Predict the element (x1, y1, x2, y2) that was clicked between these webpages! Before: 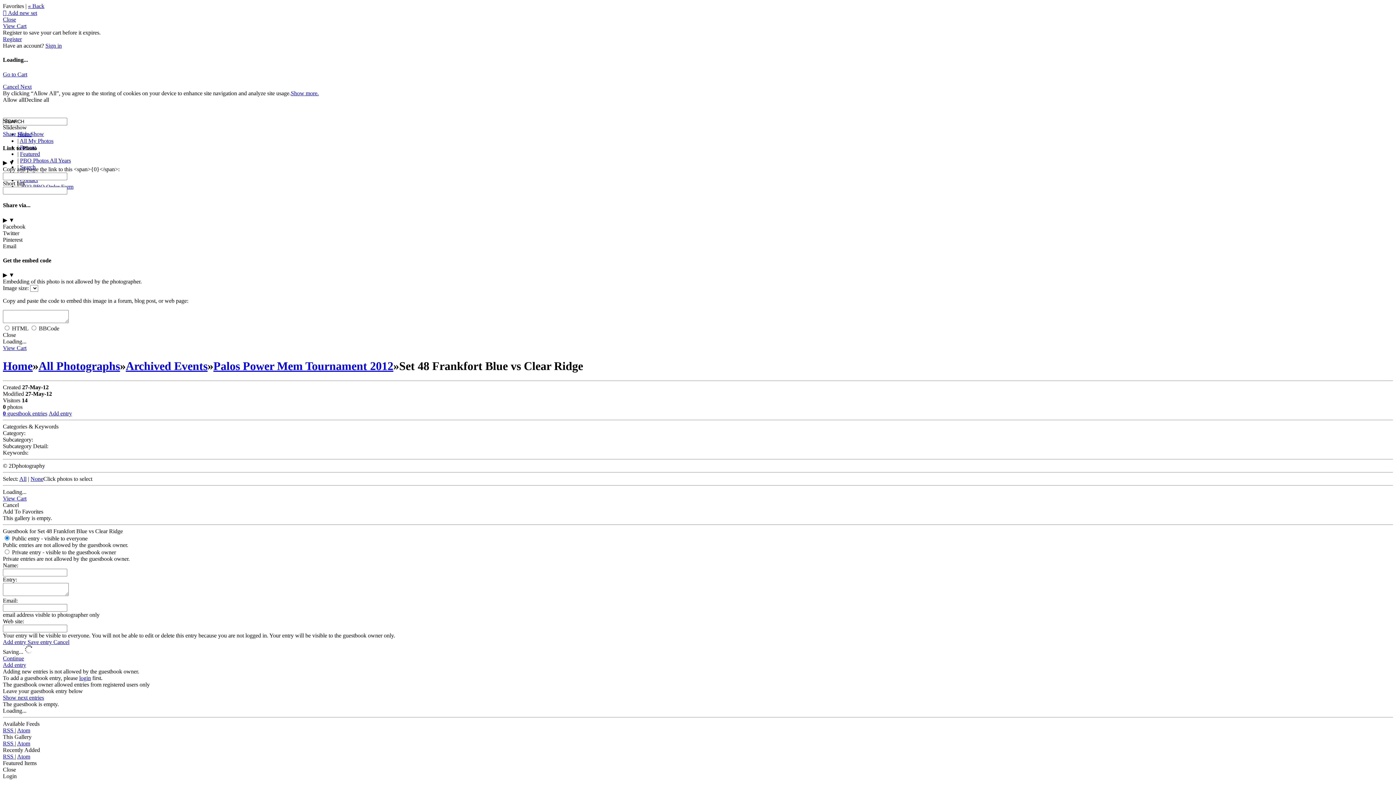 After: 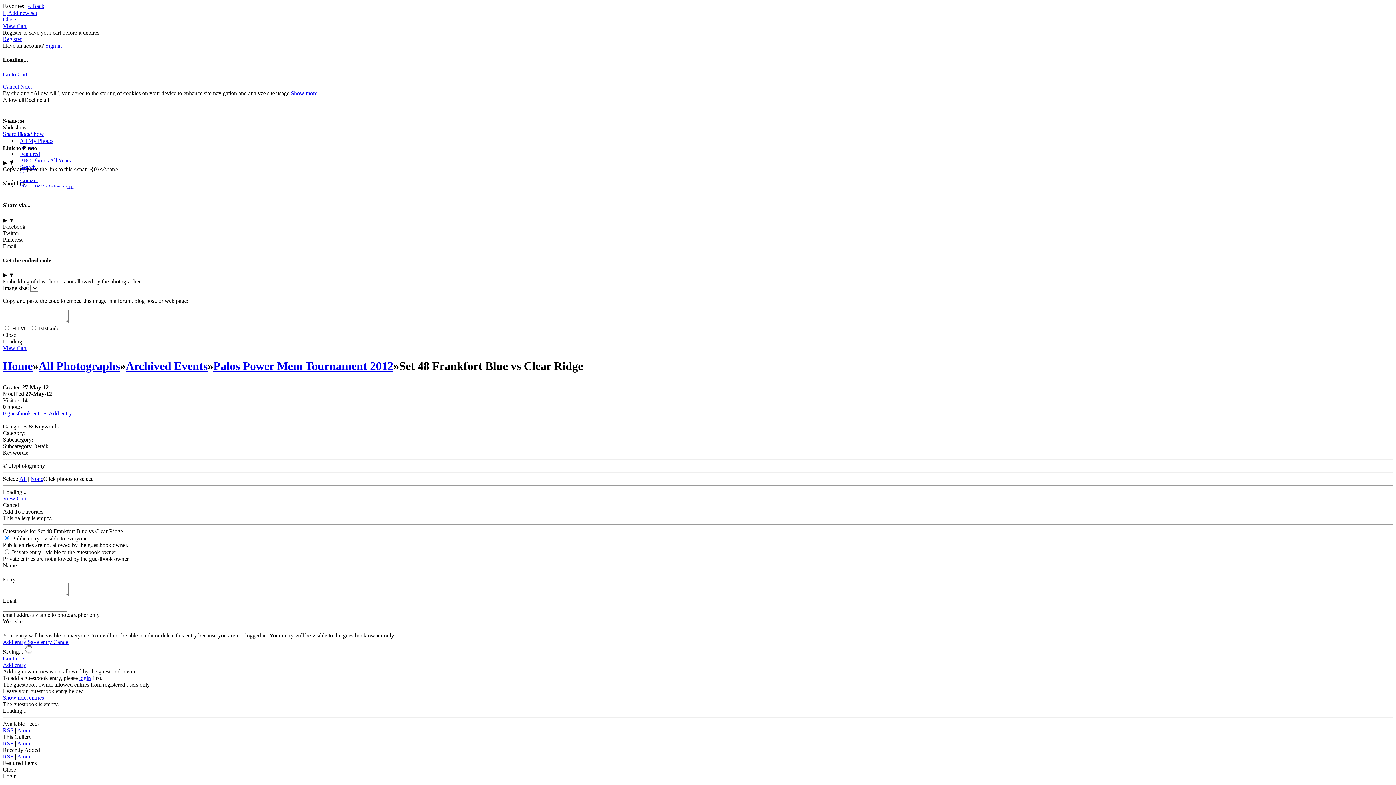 Action: bbox: (48, 410, 72, 416) label: Add entry